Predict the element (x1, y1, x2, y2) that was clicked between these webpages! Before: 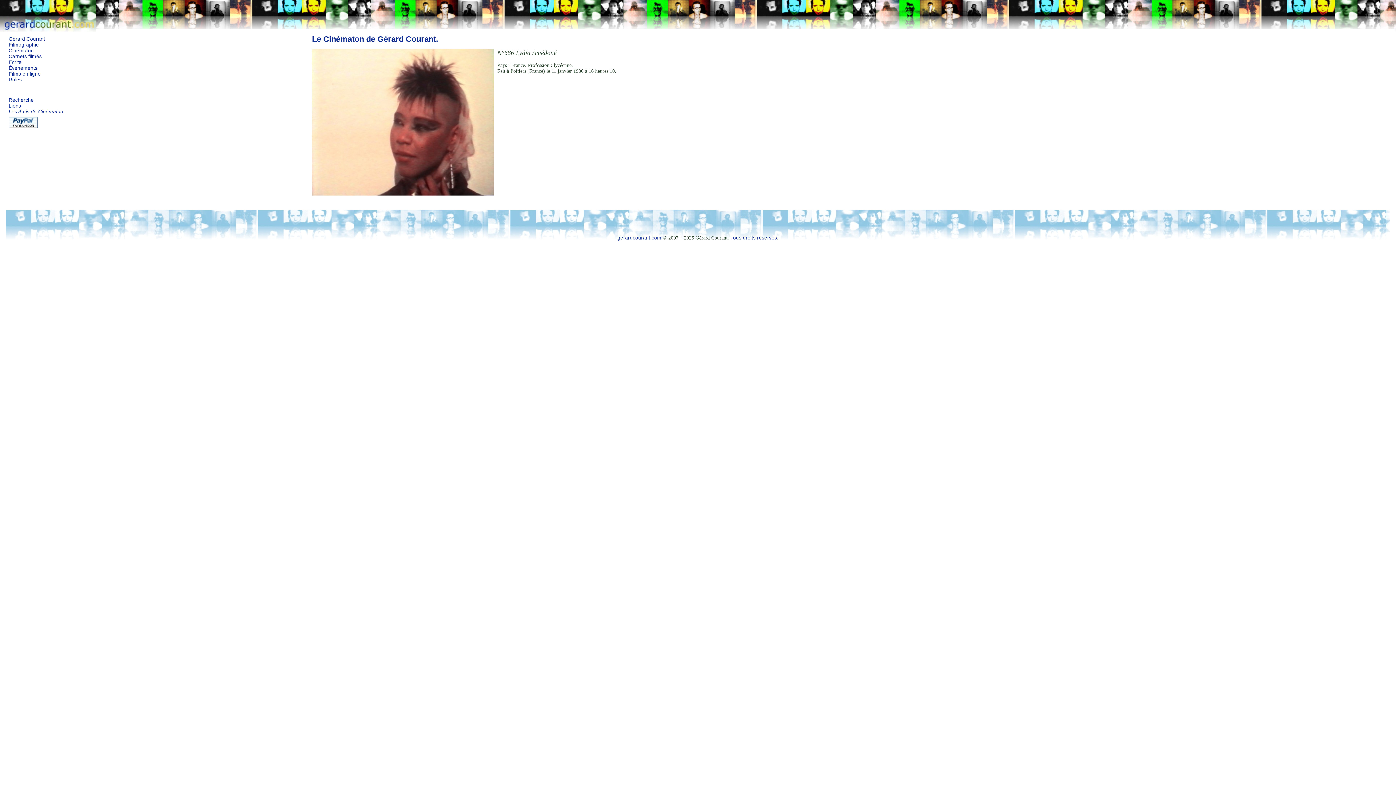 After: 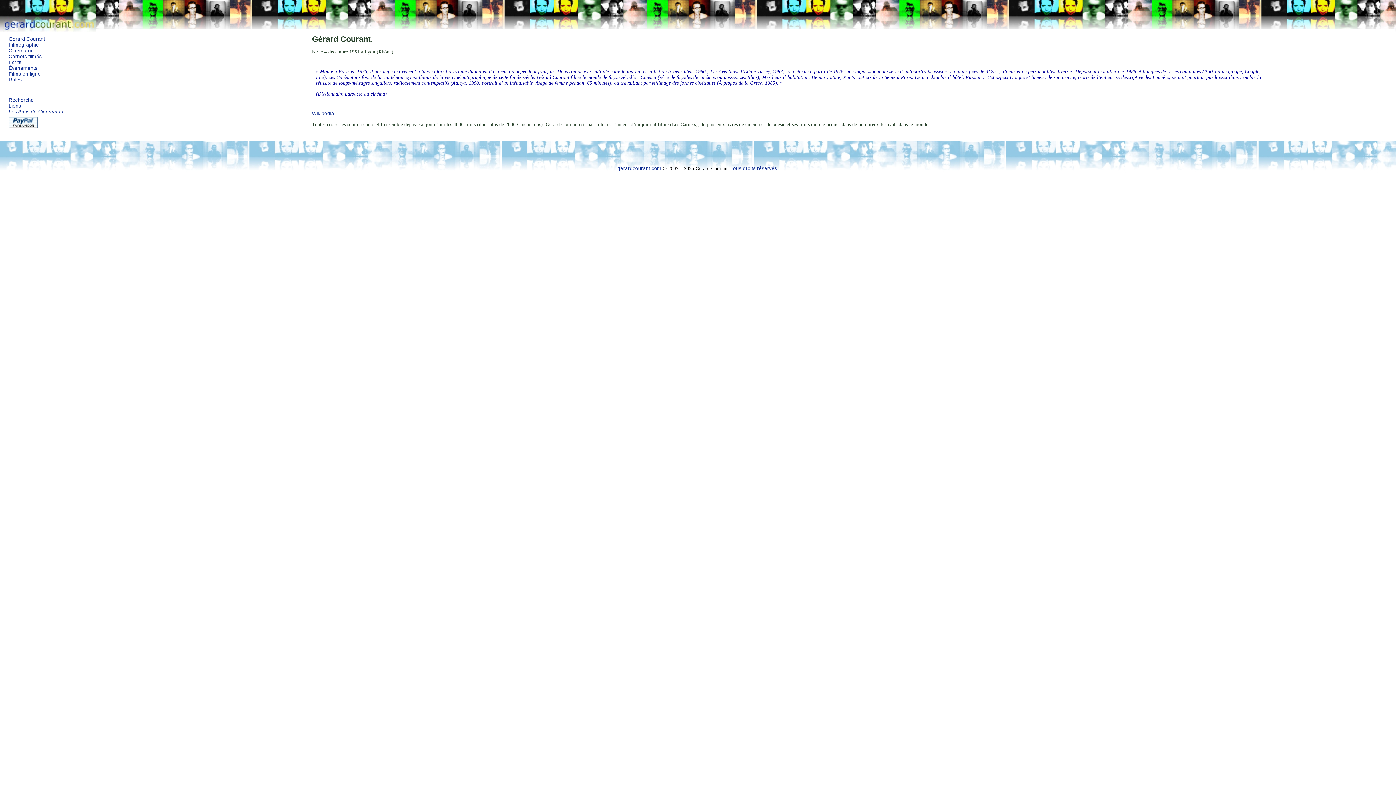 Action: bbox: (8, 36, 45, 41) label: Gérard Courant